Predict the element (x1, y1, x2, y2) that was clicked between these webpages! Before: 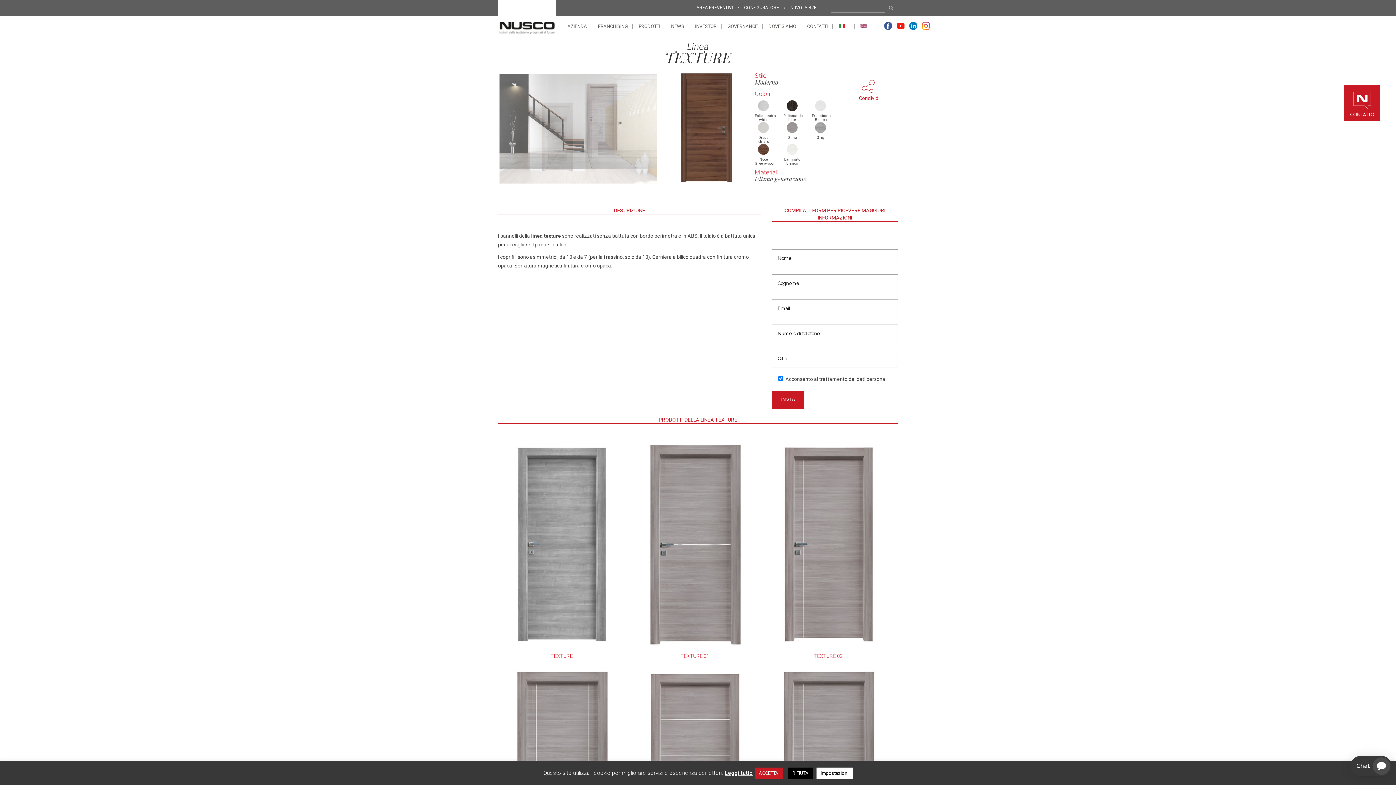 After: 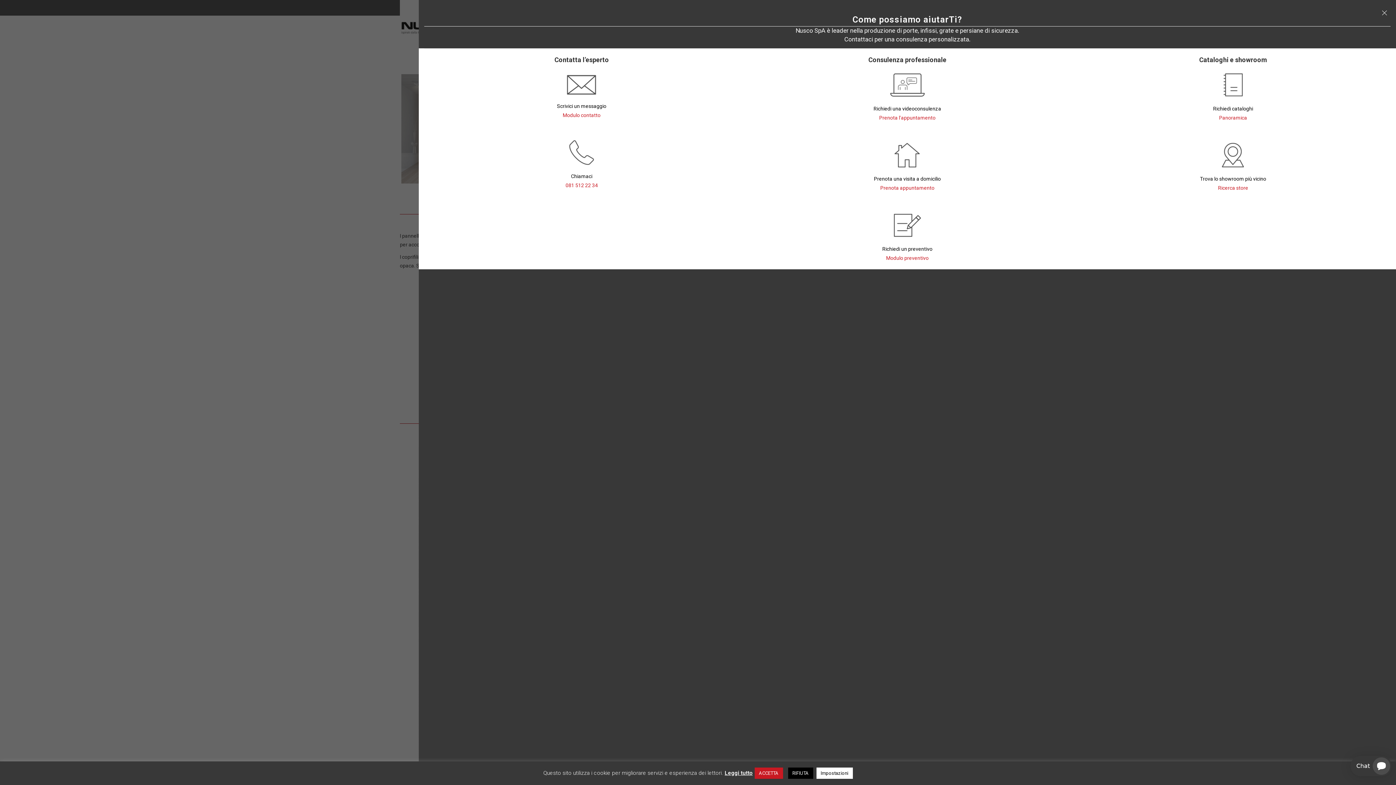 Action: bbox: (1344, 77, 1380, 121)